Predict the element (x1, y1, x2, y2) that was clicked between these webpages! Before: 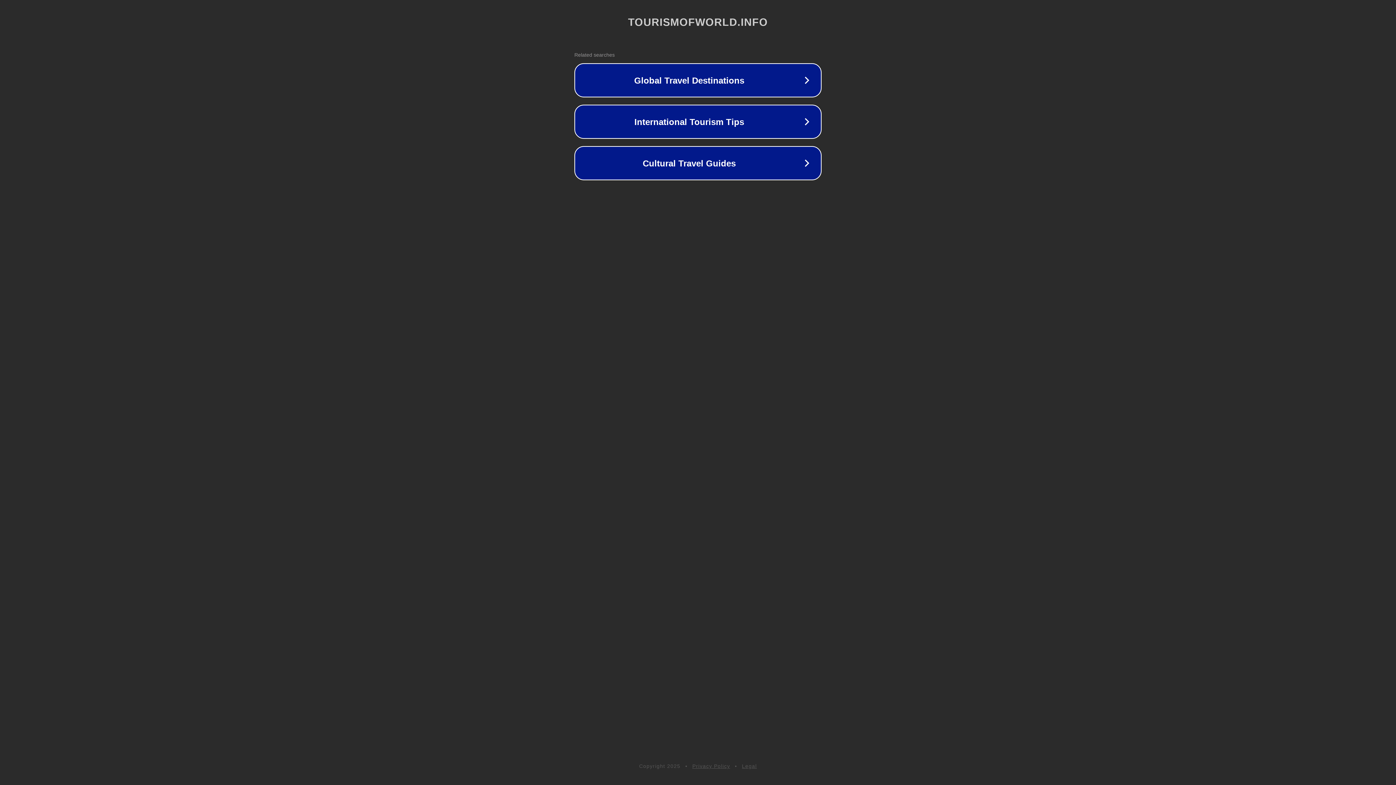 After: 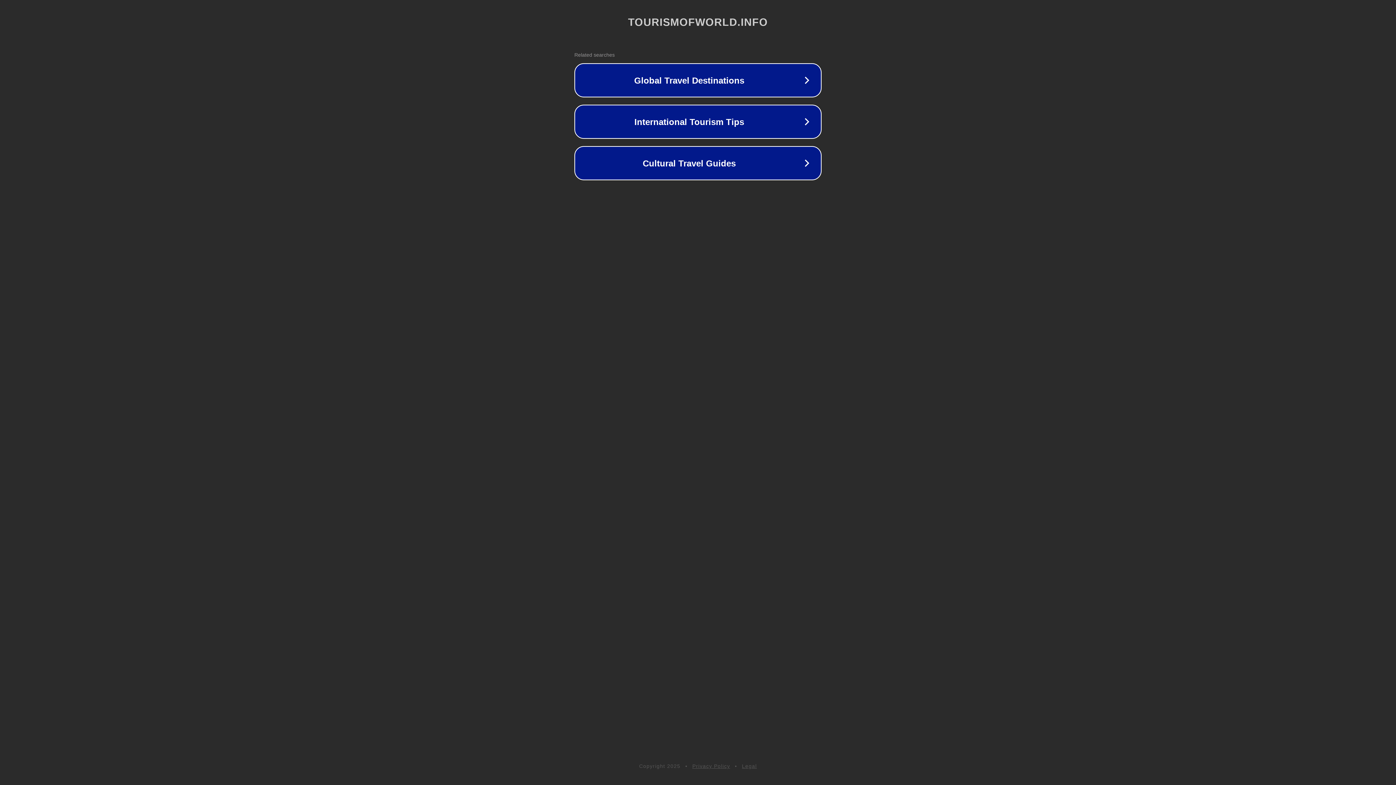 Action: bbox: (692, 763, 730, 769) label: Privacy Policy